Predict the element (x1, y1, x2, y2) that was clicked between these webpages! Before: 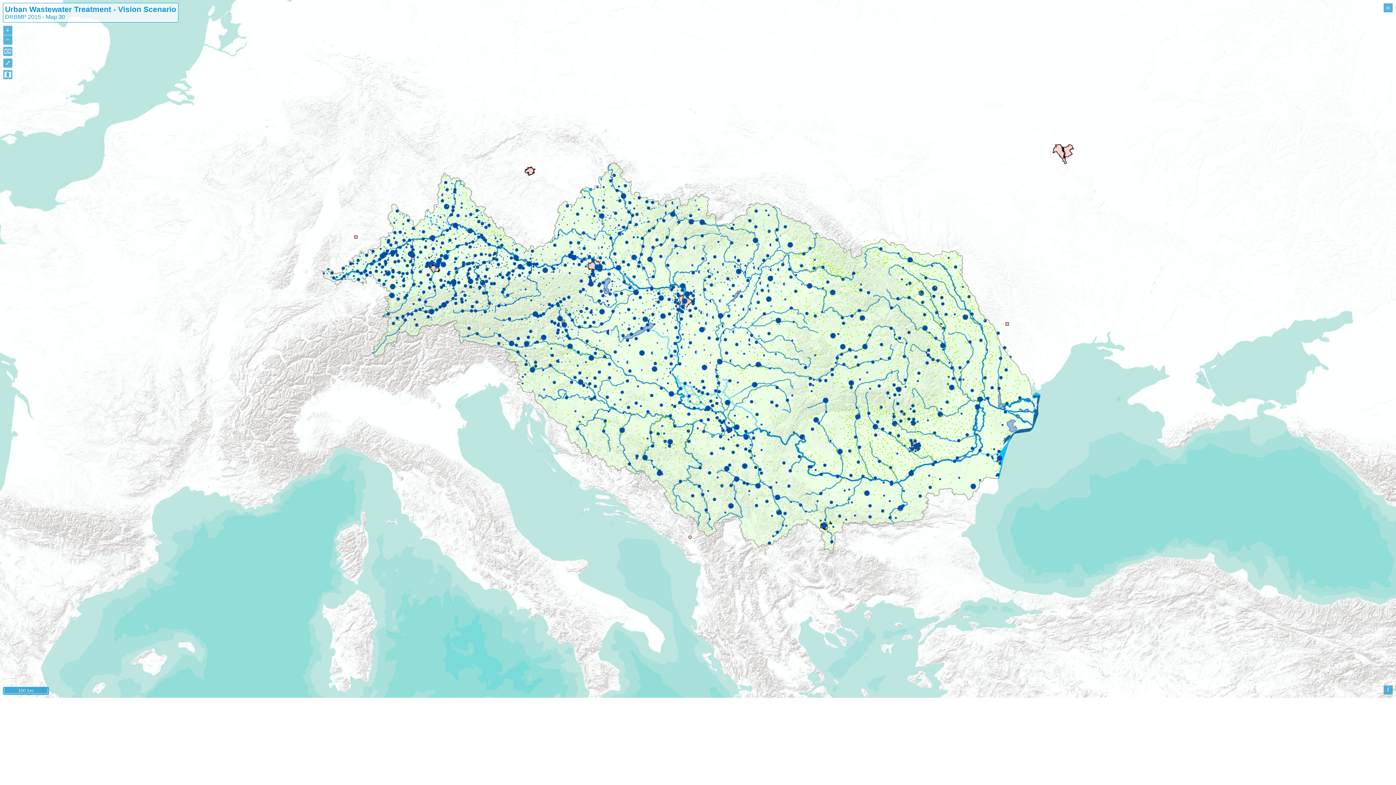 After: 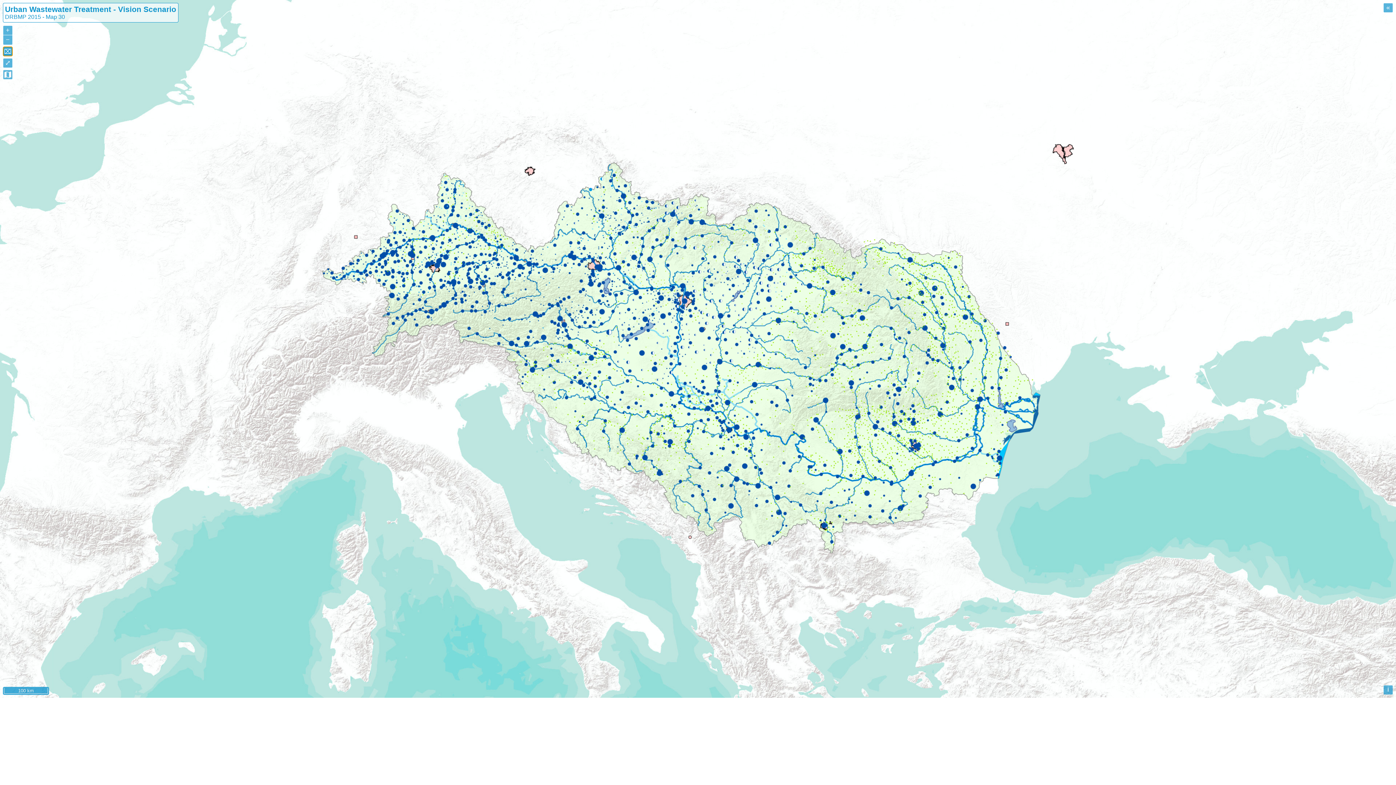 Action: label: ⌧ bbox: (3, 46, 12, 56)